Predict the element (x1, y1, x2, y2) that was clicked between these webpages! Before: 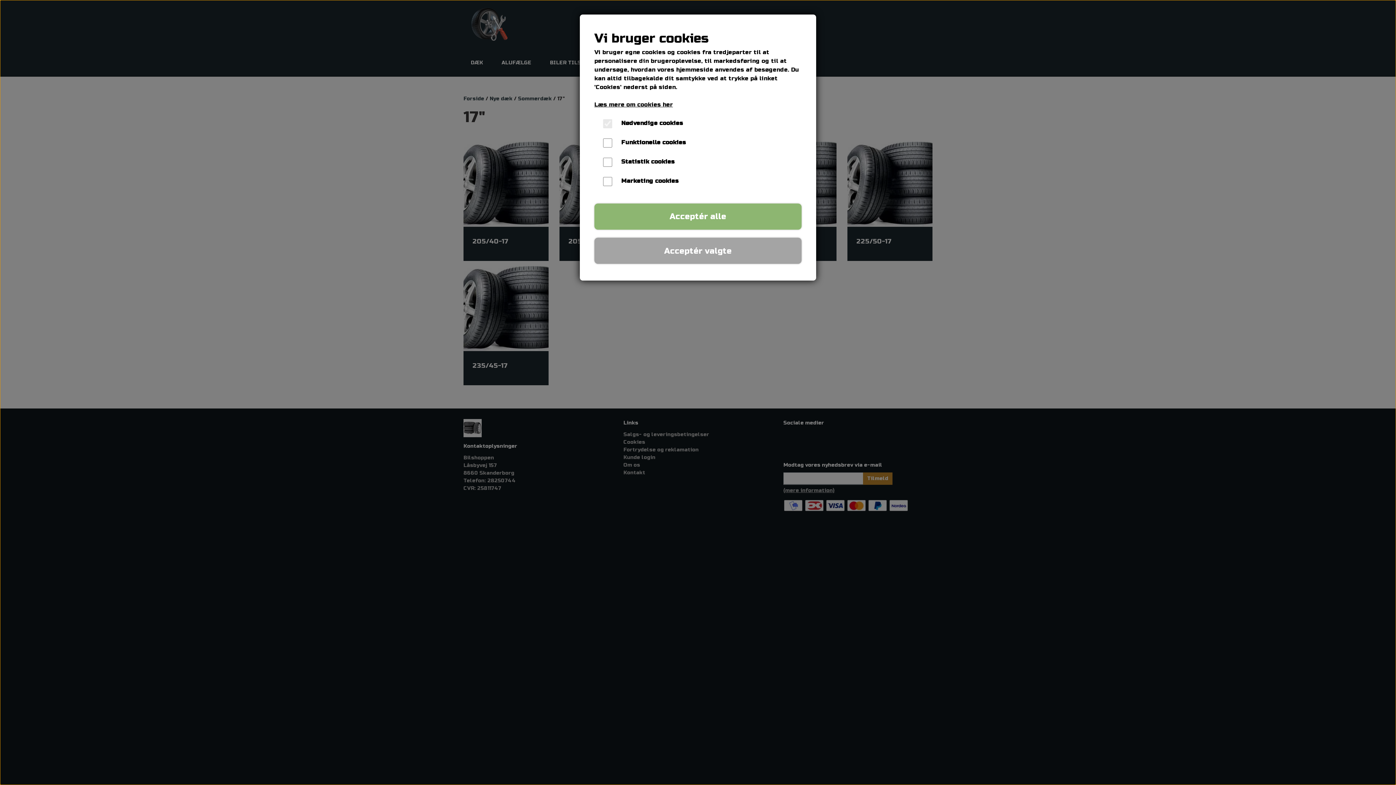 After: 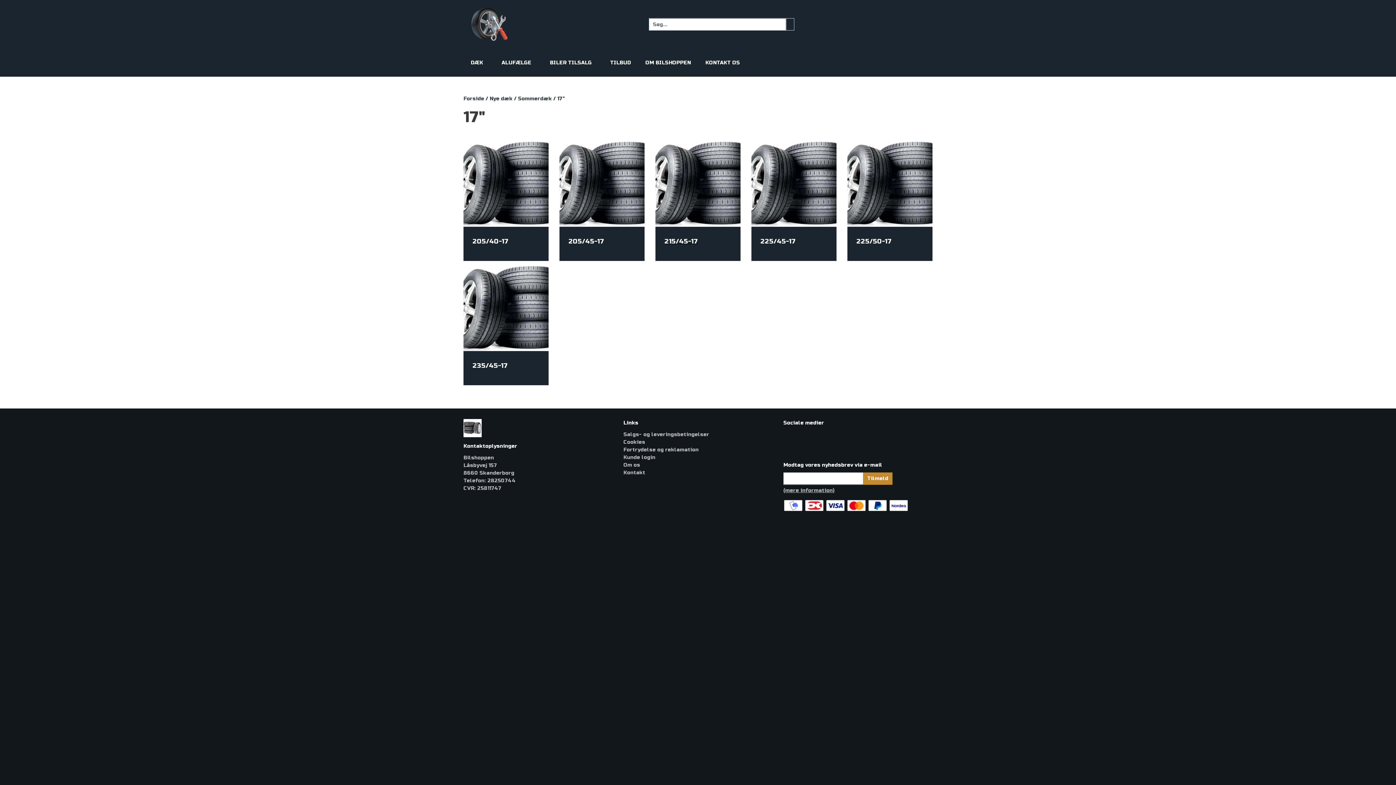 Action: bbox: (594, 237, 801, 263) label: Acceptér valgte